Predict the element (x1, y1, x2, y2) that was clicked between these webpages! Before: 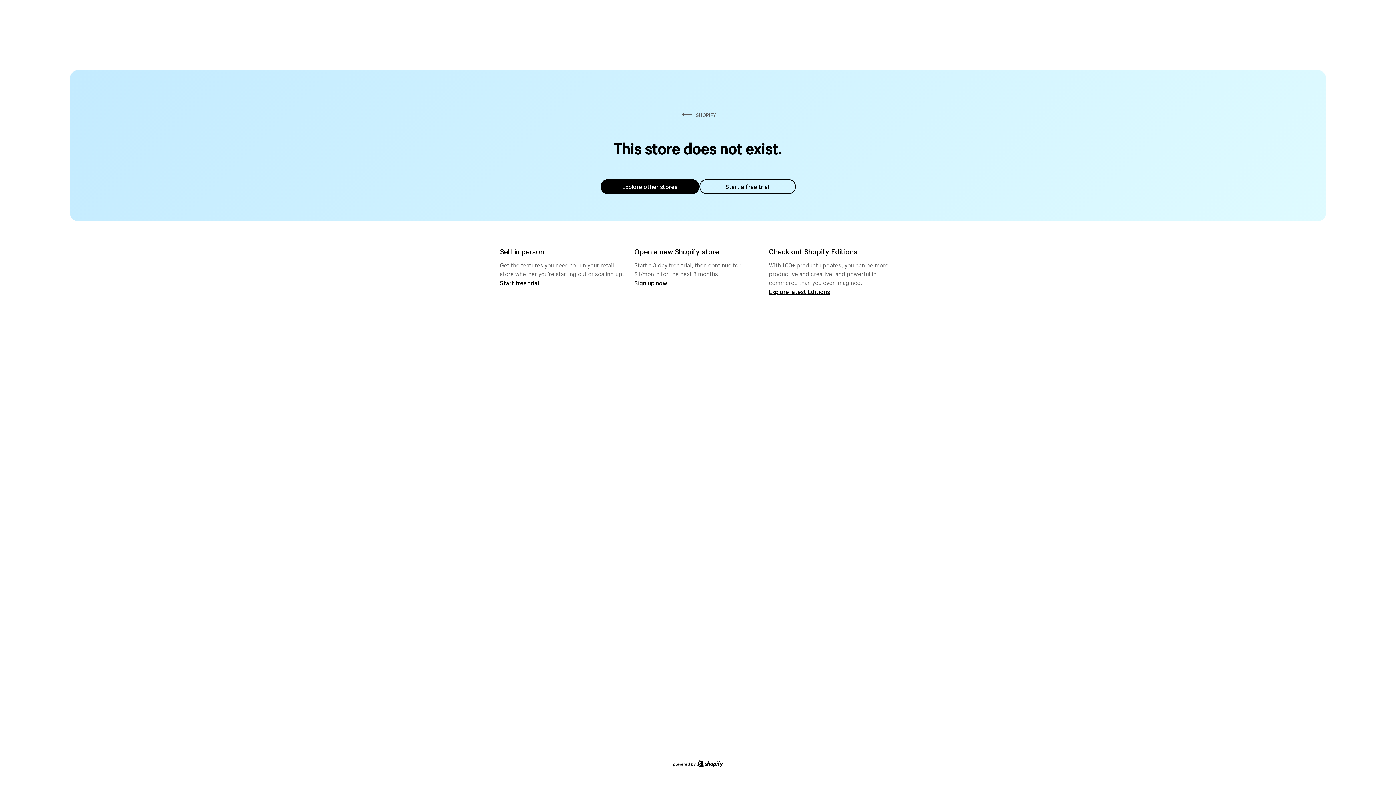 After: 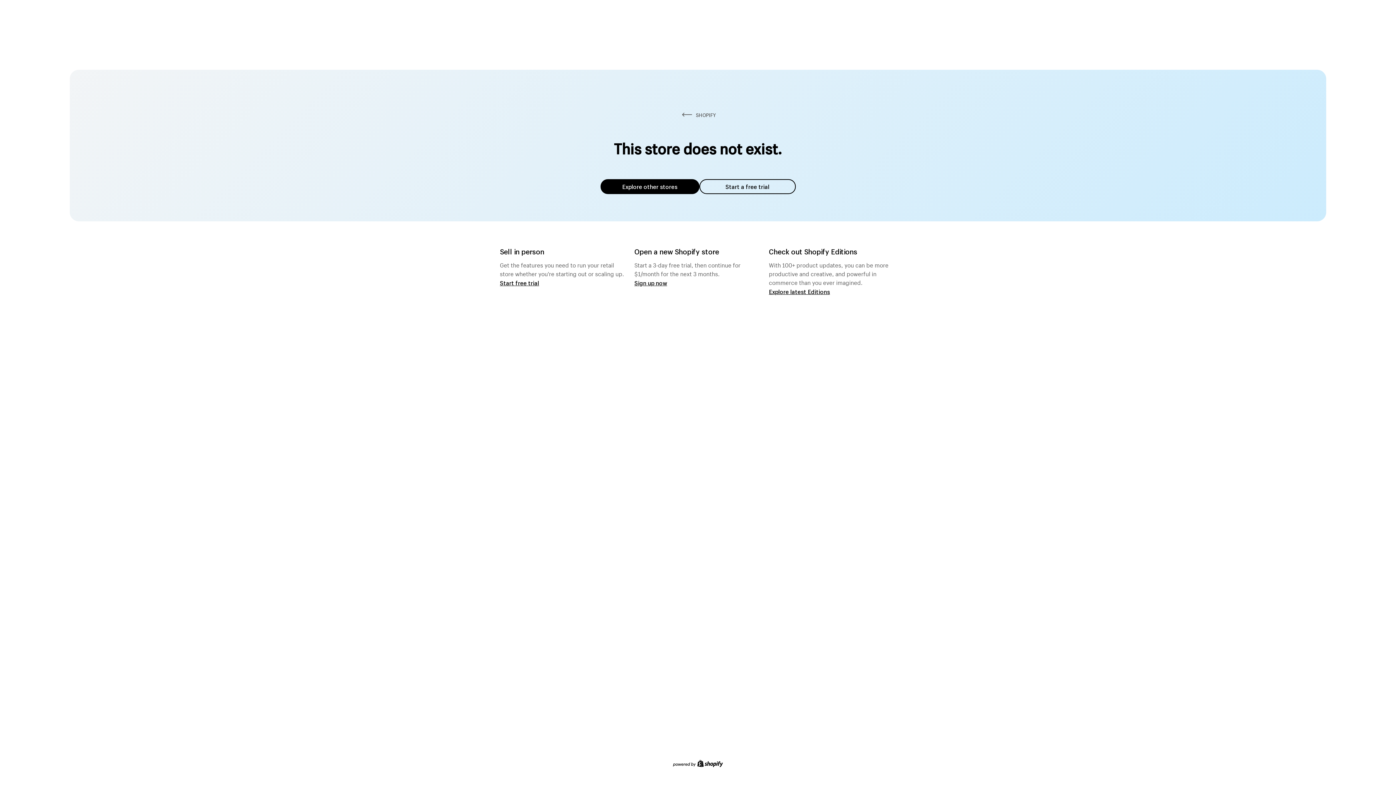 Action: label: Explore other stores bbox: (600, 179, 699, 194)